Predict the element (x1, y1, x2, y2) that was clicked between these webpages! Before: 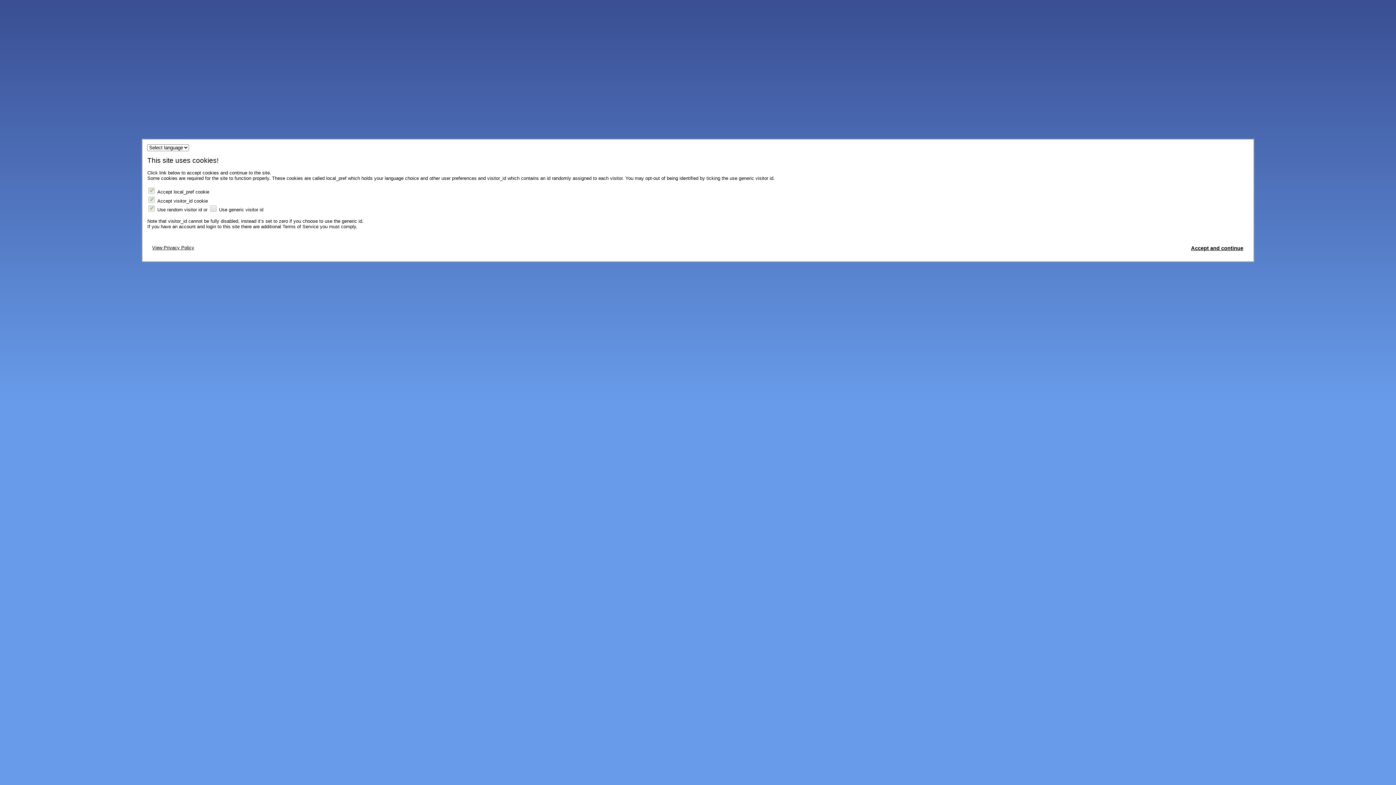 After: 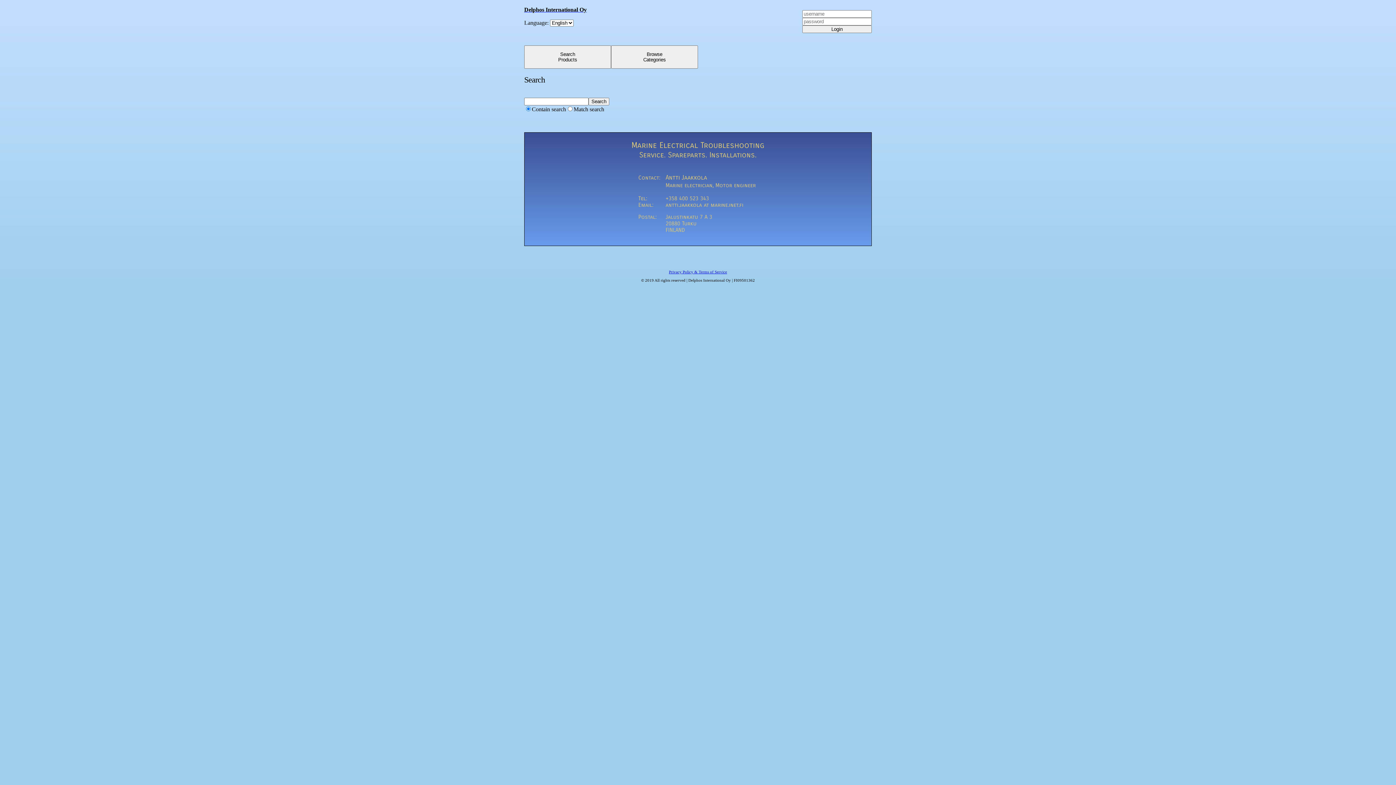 Action: bbox: (1185, 240, 1249, 256) label: Accept and continue